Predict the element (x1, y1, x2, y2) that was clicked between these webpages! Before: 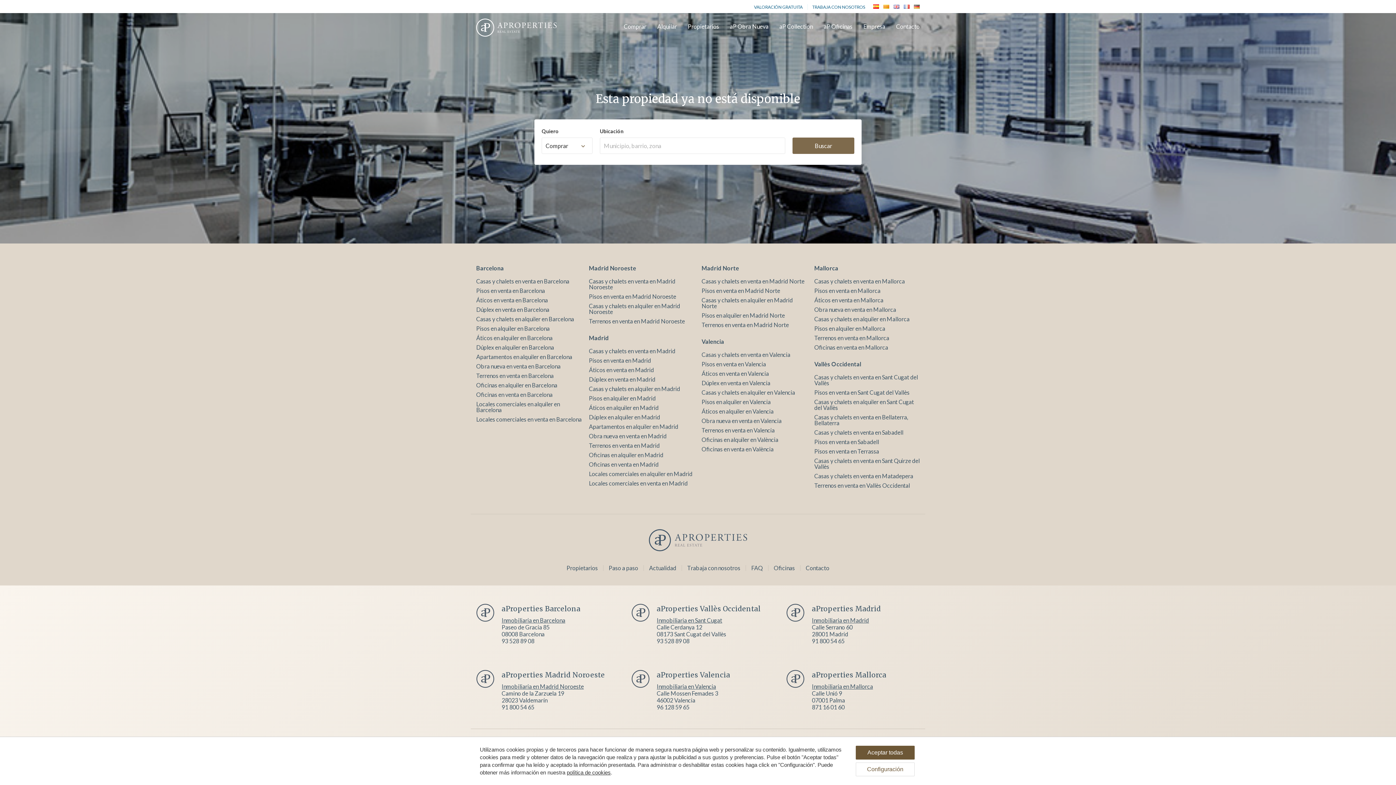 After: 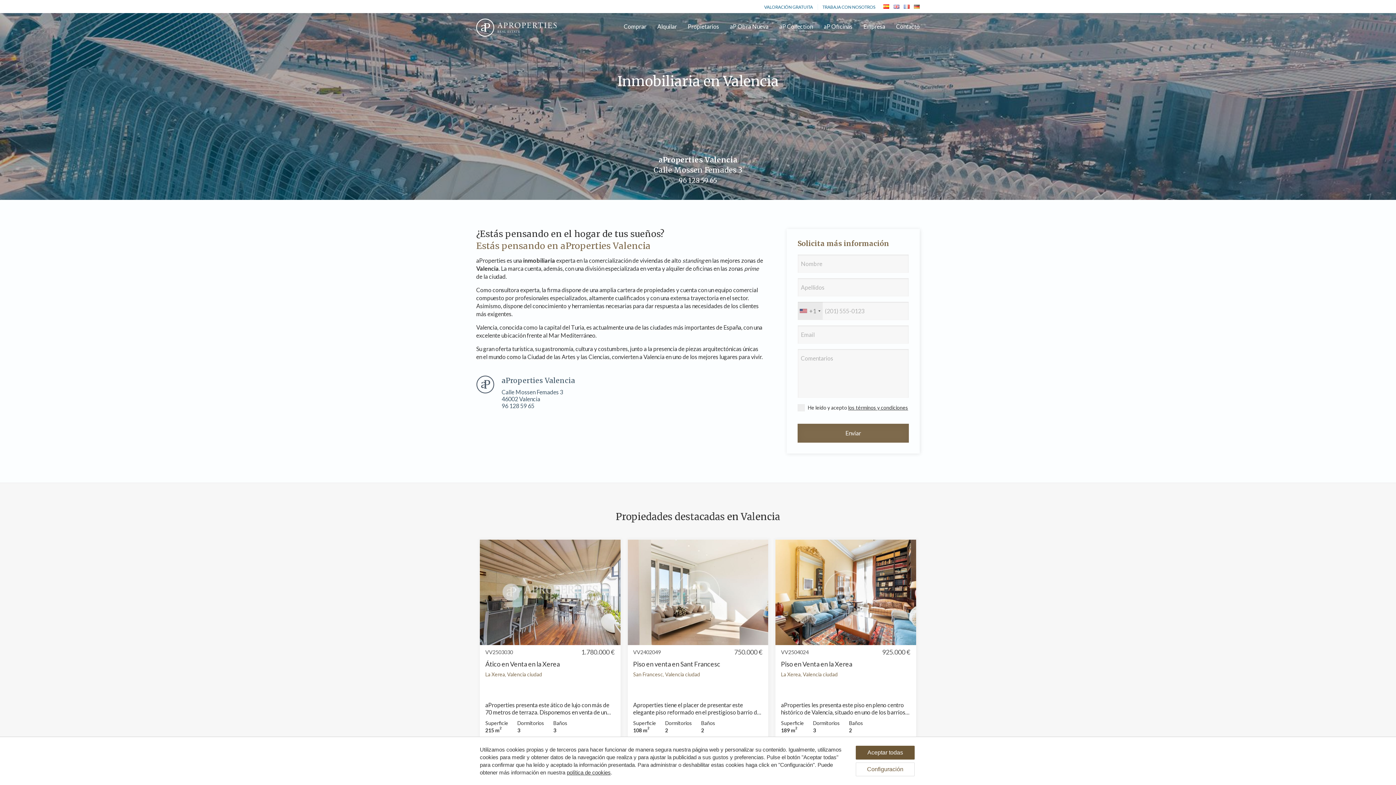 Action: bbox: (656, 683, 716, 690) label: Inmobiliaria en Valencia